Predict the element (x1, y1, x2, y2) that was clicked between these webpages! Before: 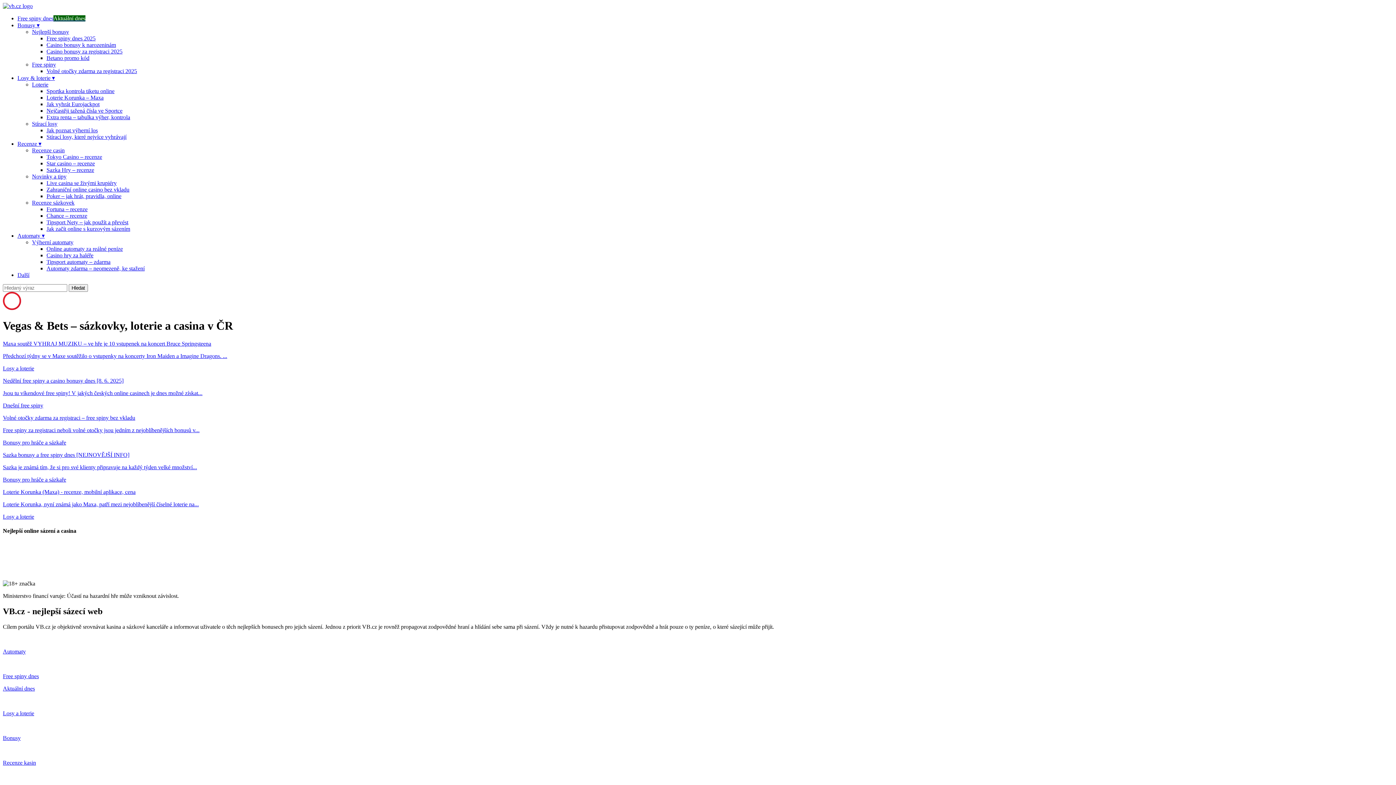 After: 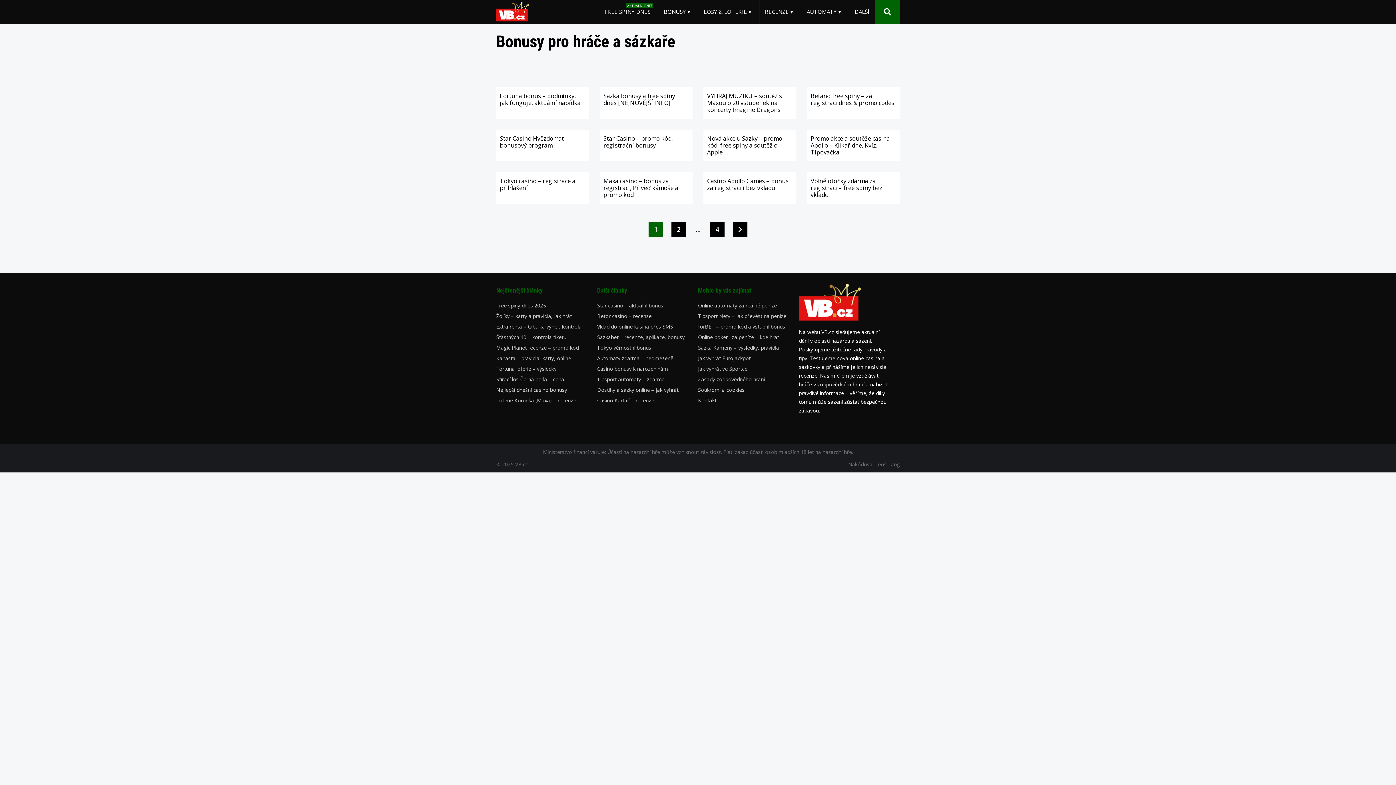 Action: bbox: (2, 722, 1393, 741) label: Bonusy